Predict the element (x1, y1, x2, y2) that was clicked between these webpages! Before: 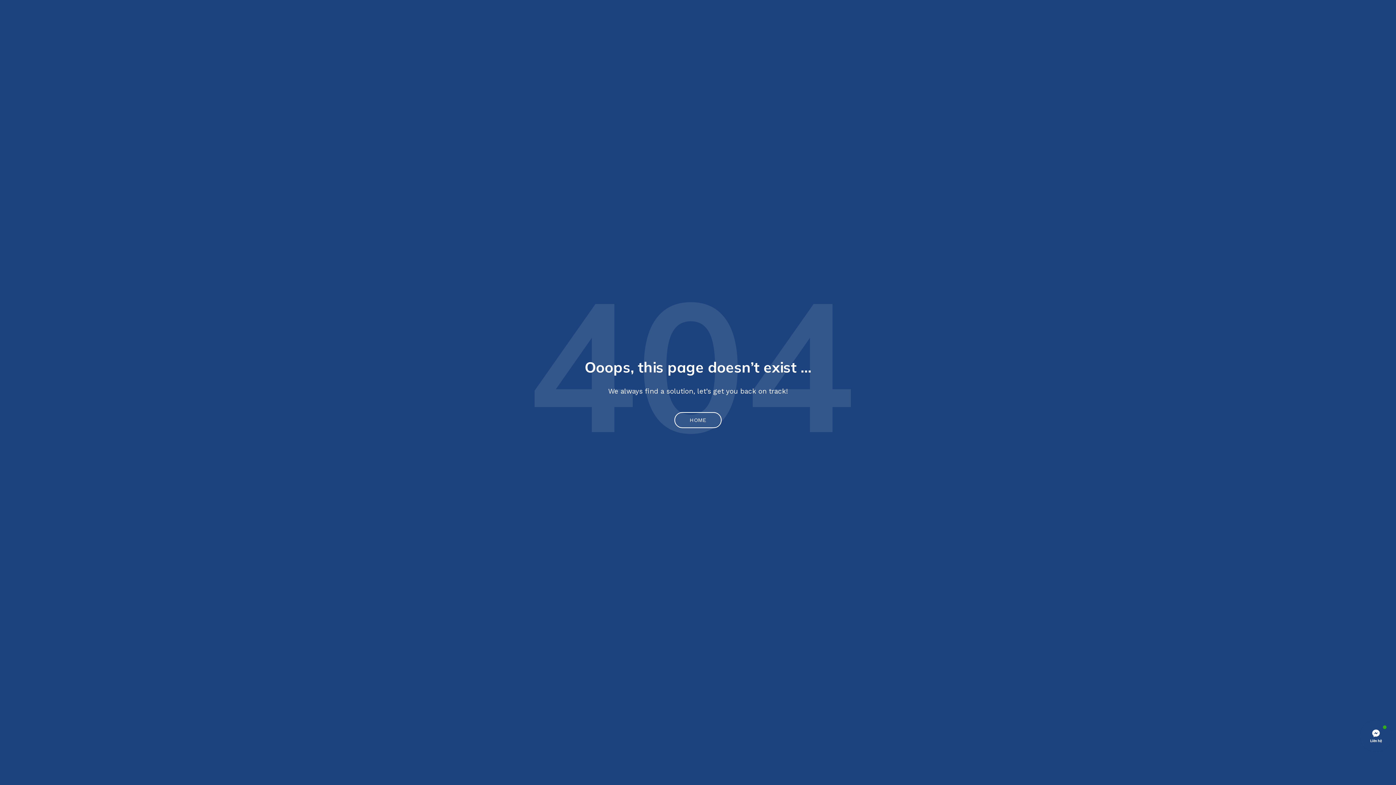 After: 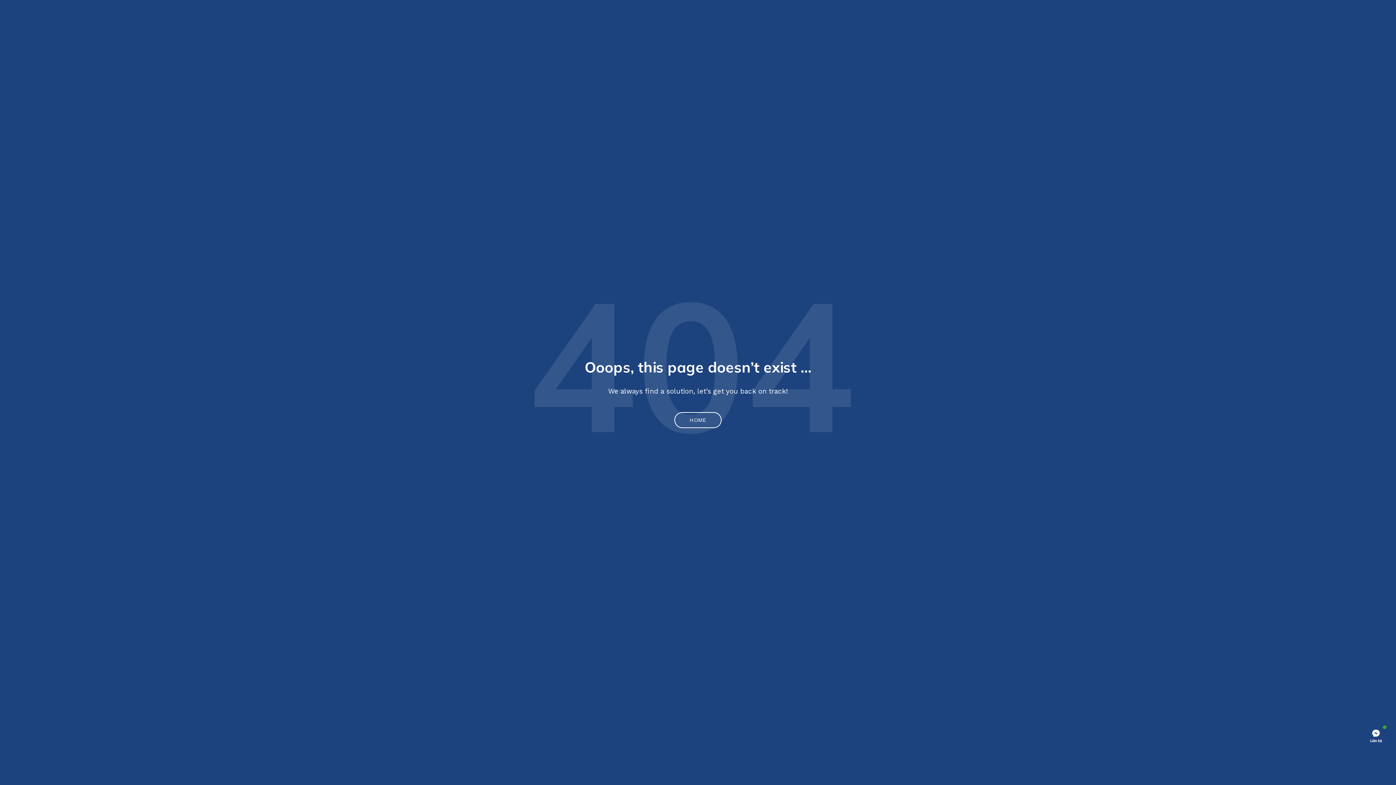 Action: bbox: (1363, 723, 1389, 749)